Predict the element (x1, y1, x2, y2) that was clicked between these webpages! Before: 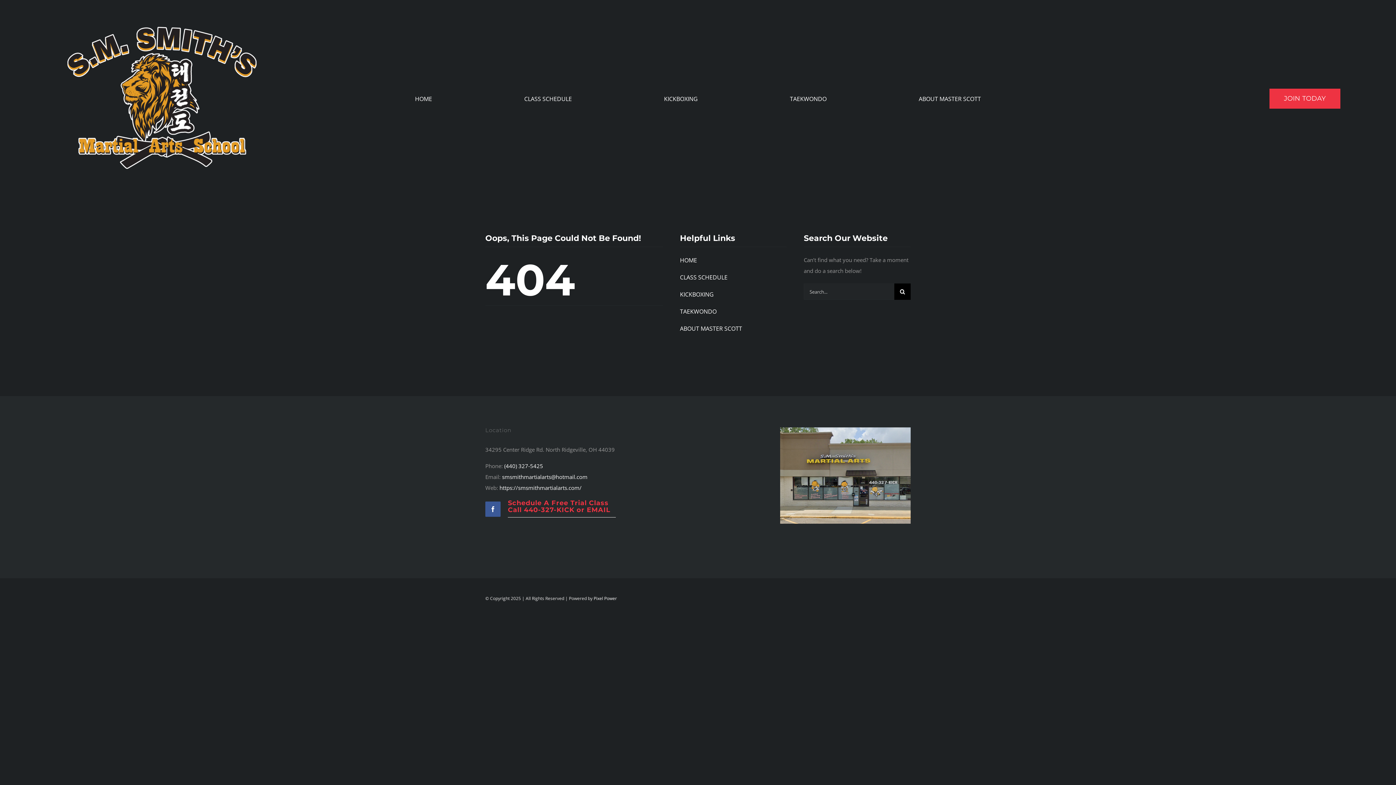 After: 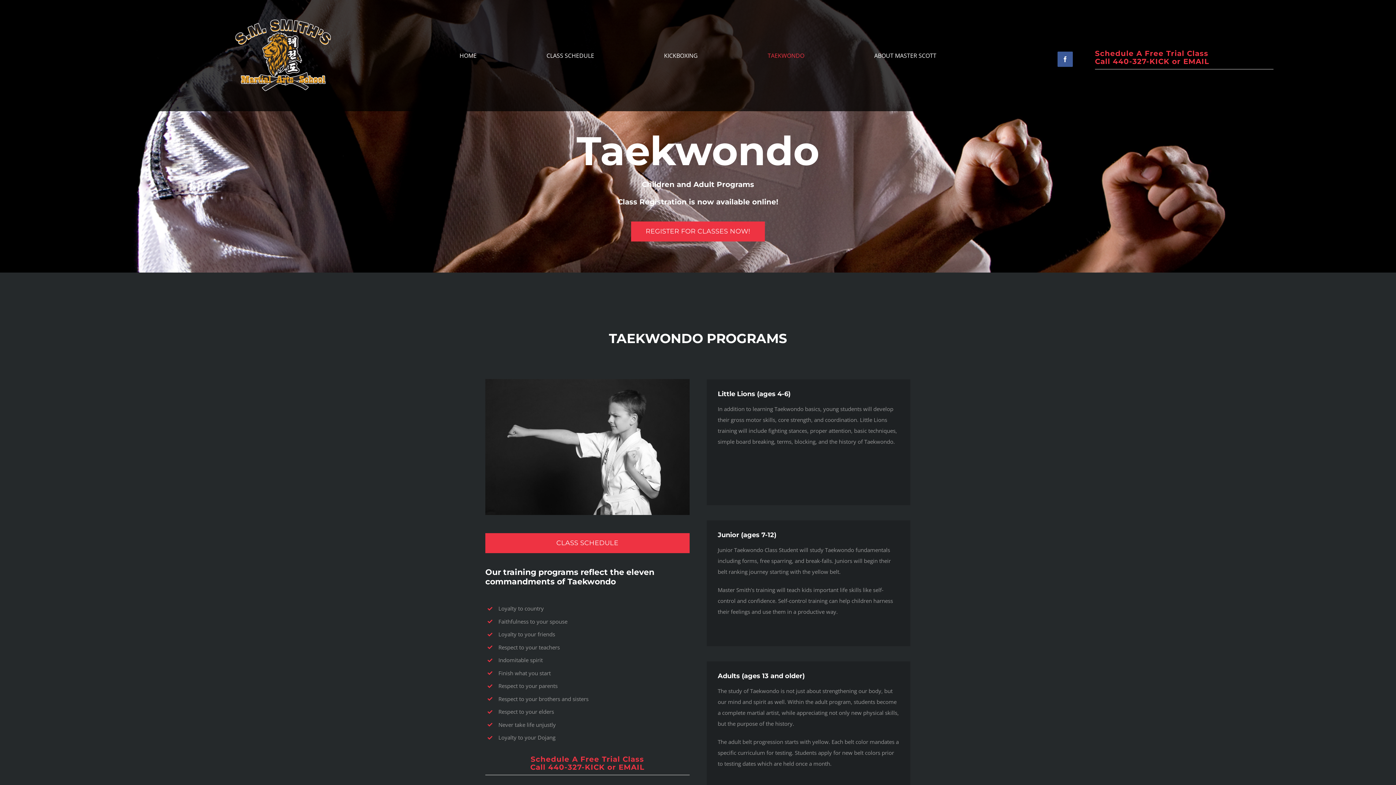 Action: label: TAEKWONDO bbox: (790, 92, 826, 104)